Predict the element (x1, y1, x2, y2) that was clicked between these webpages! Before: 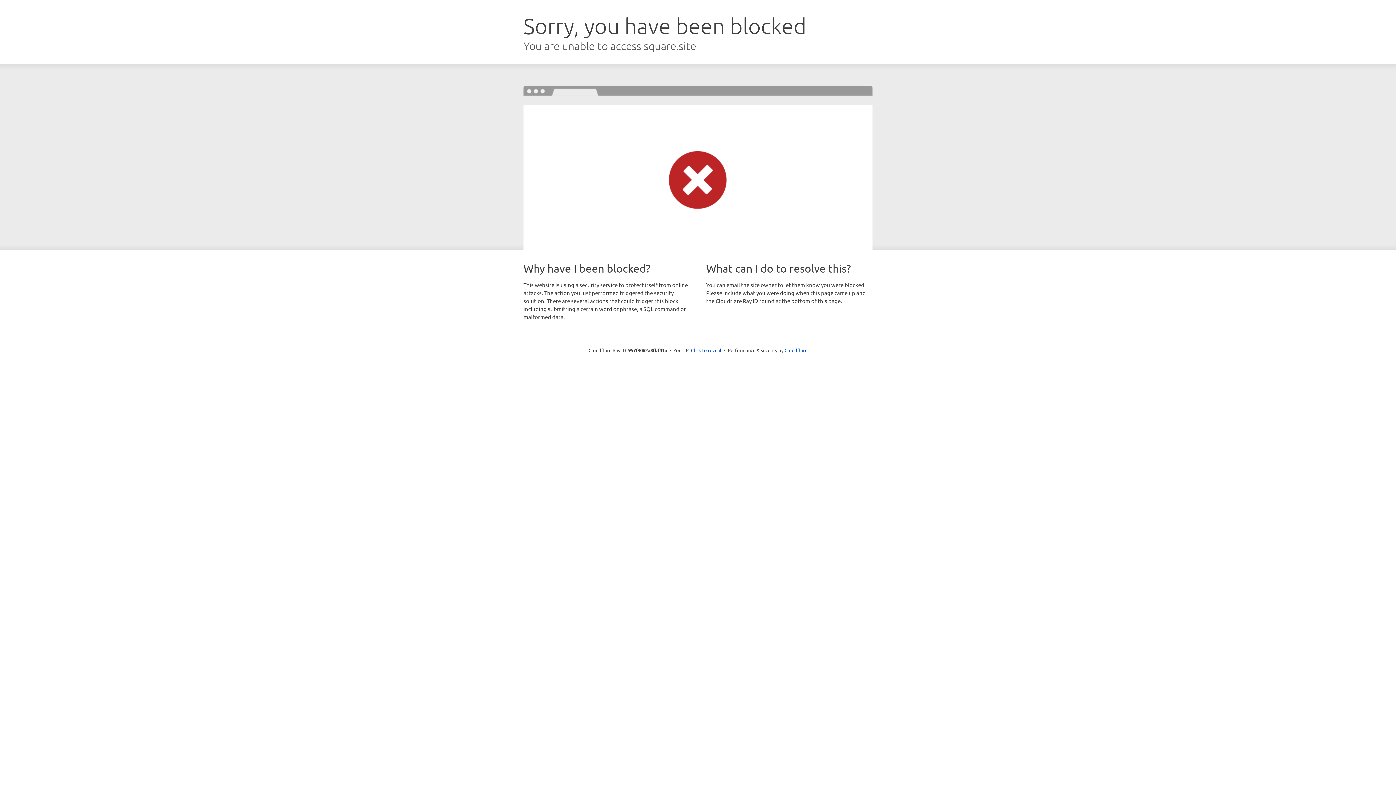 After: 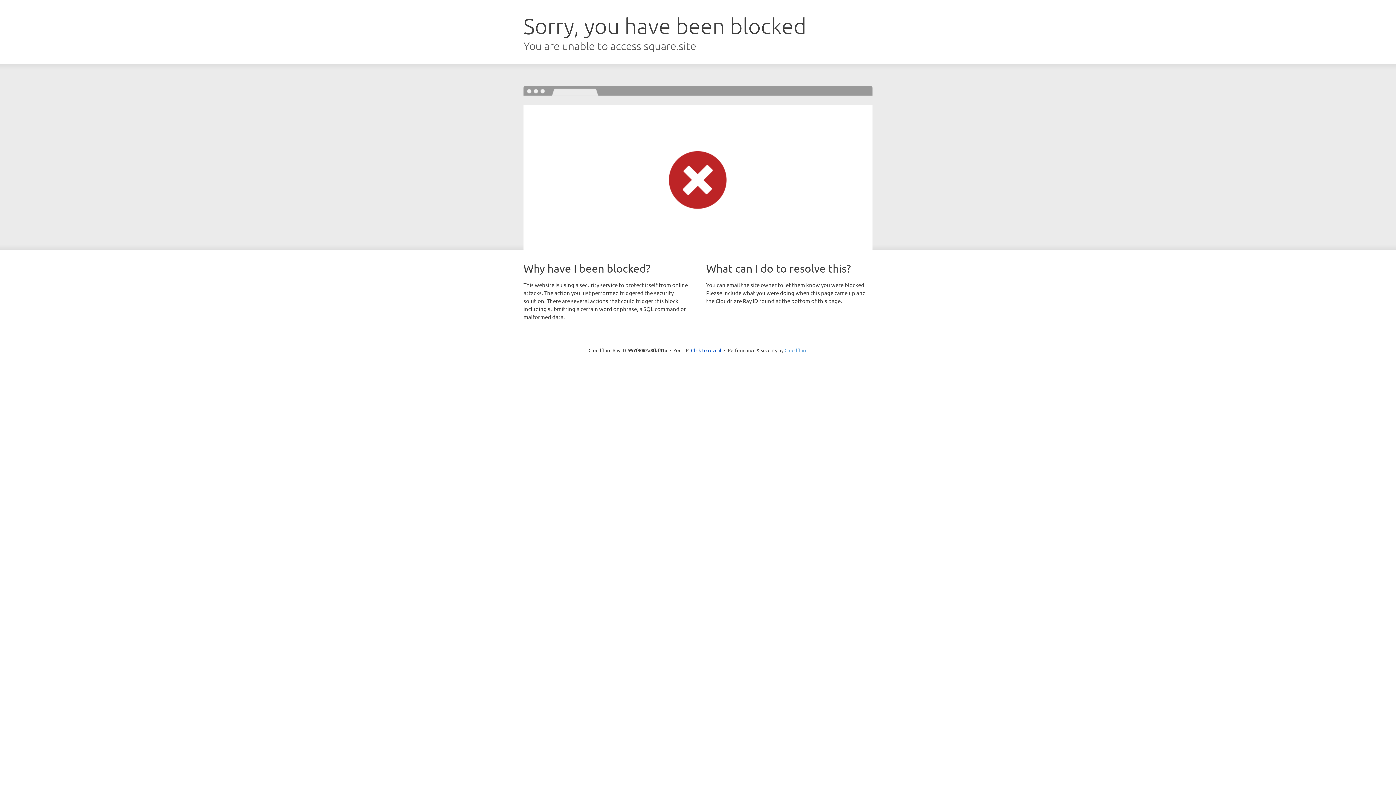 Action: label: Cloudflare bbox: (784, 347, 807, 353)